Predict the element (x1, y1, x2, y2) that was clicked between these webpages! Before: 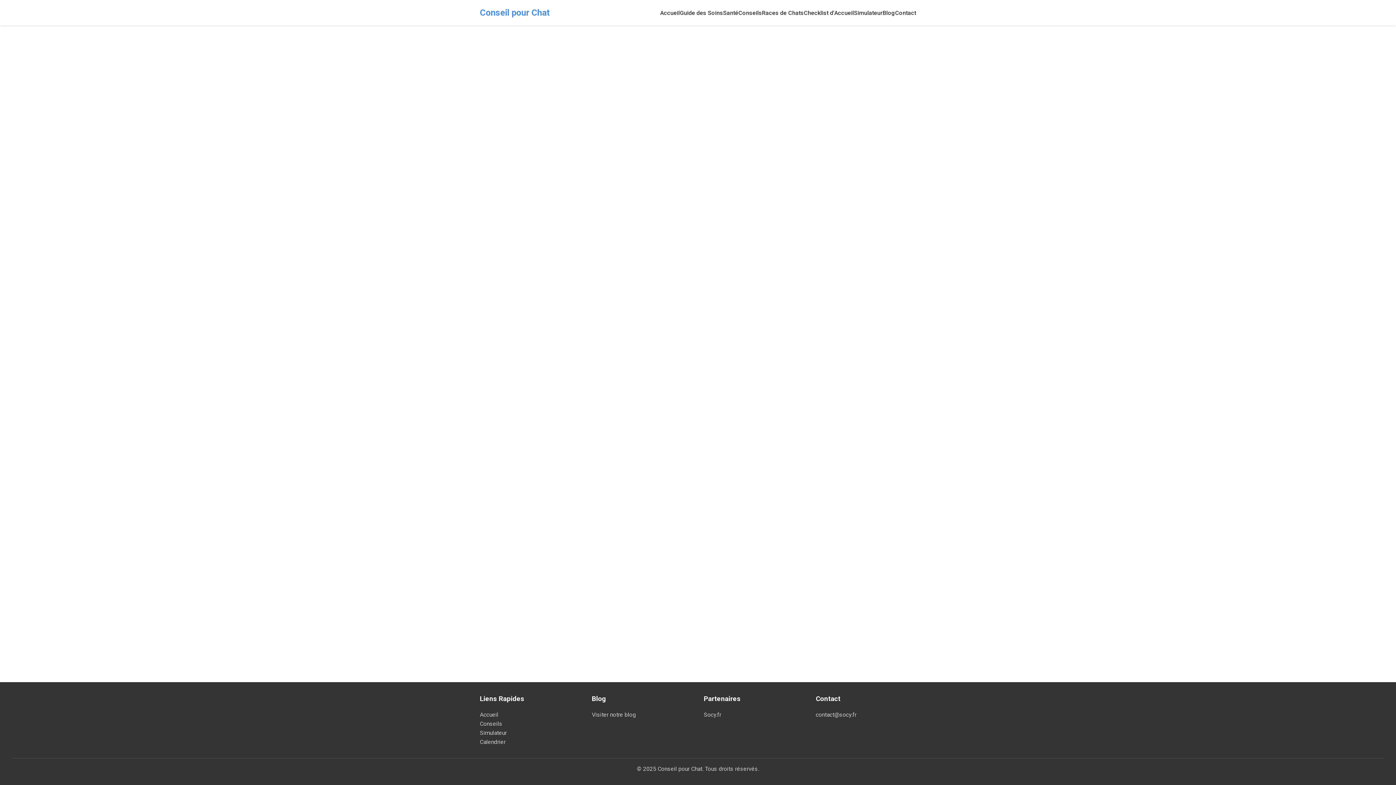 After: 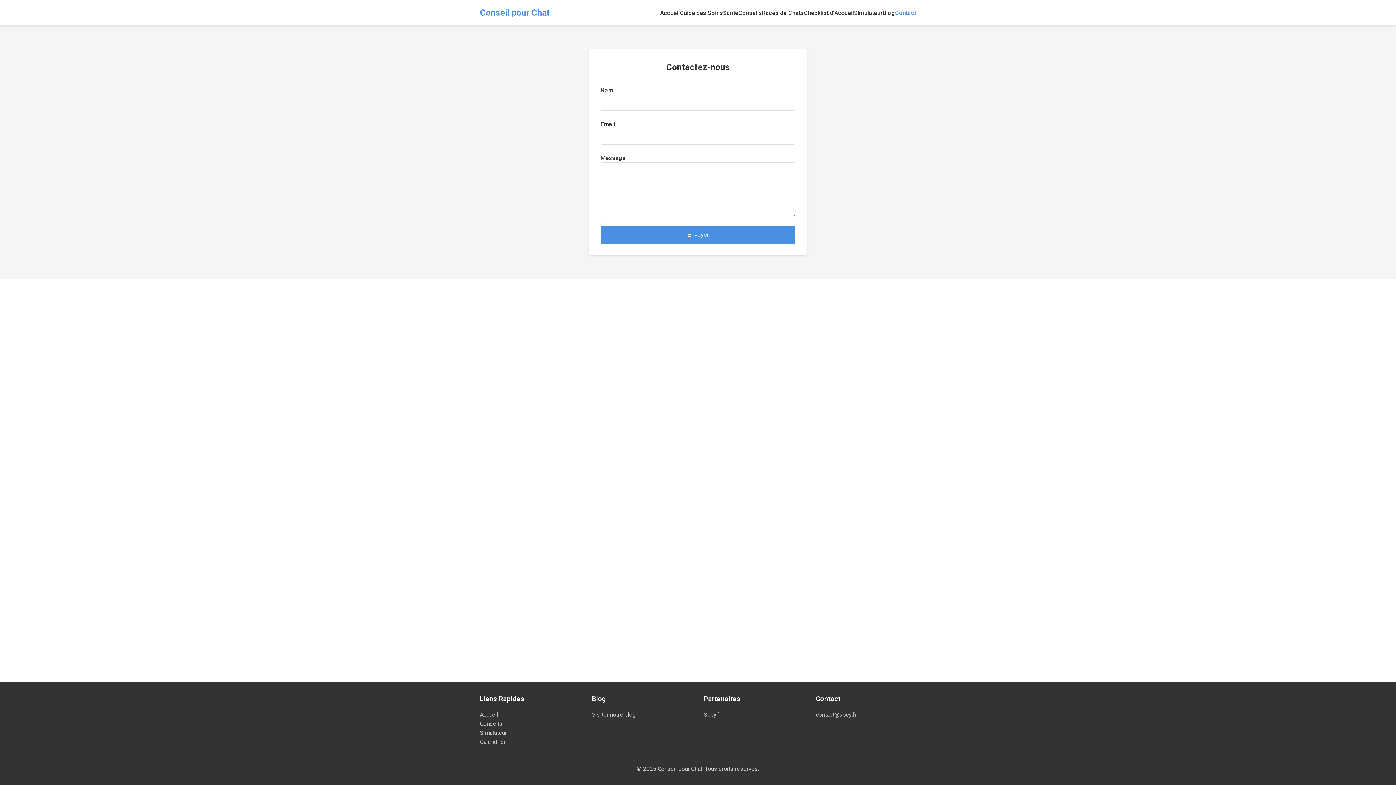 Action: bbox: (895, 8, 916, 17) label: Contact